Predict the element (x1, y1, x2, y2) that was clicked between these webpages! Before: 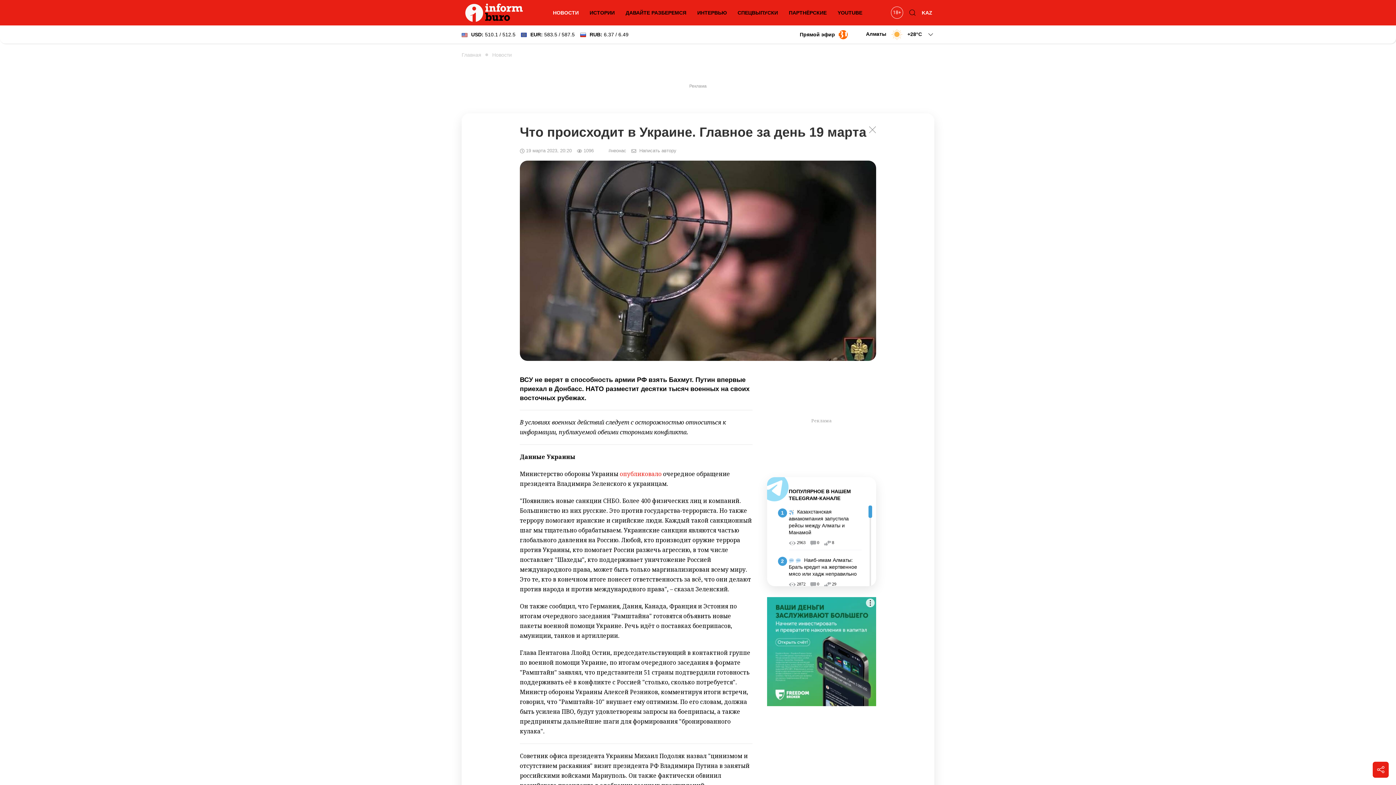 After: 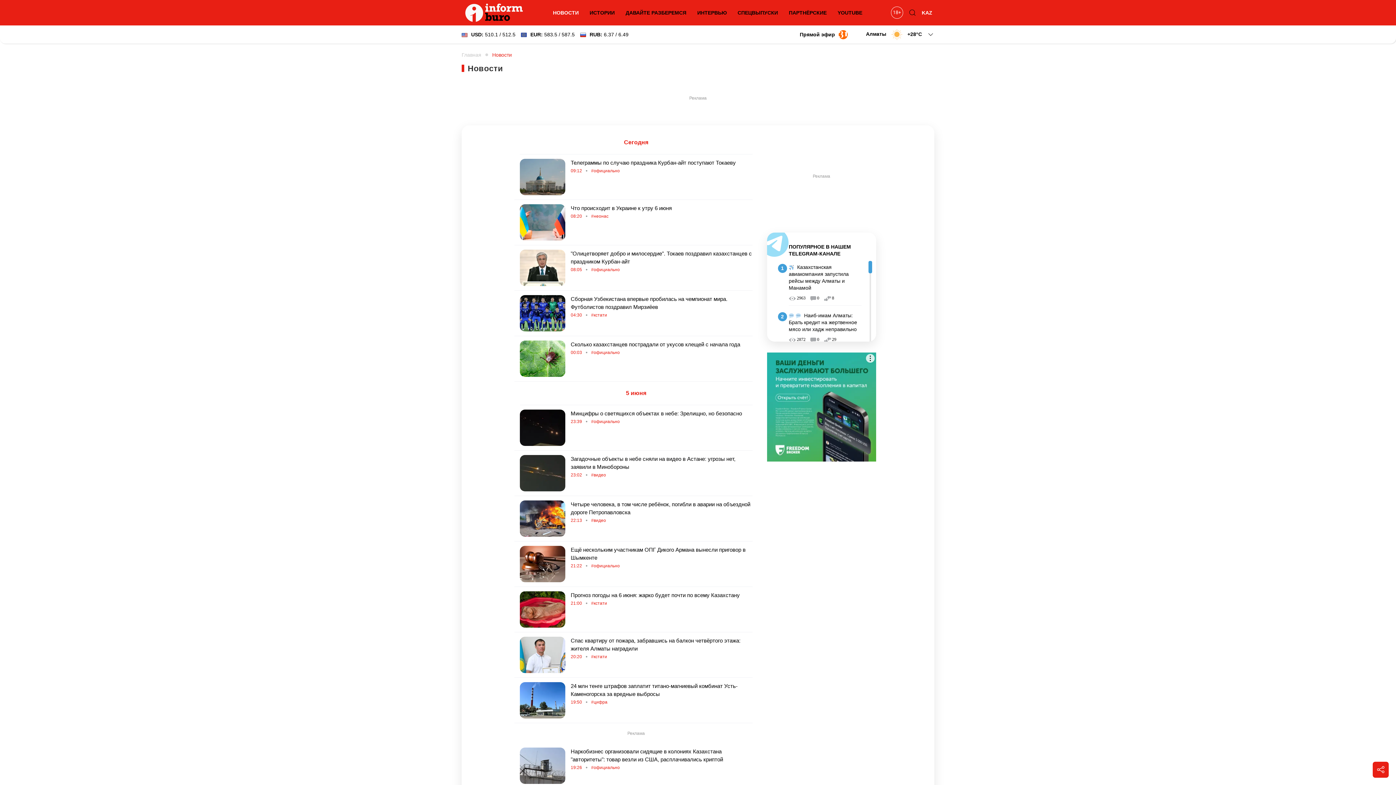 Action: bbox: (492, 51, 512, 58) label: Новости